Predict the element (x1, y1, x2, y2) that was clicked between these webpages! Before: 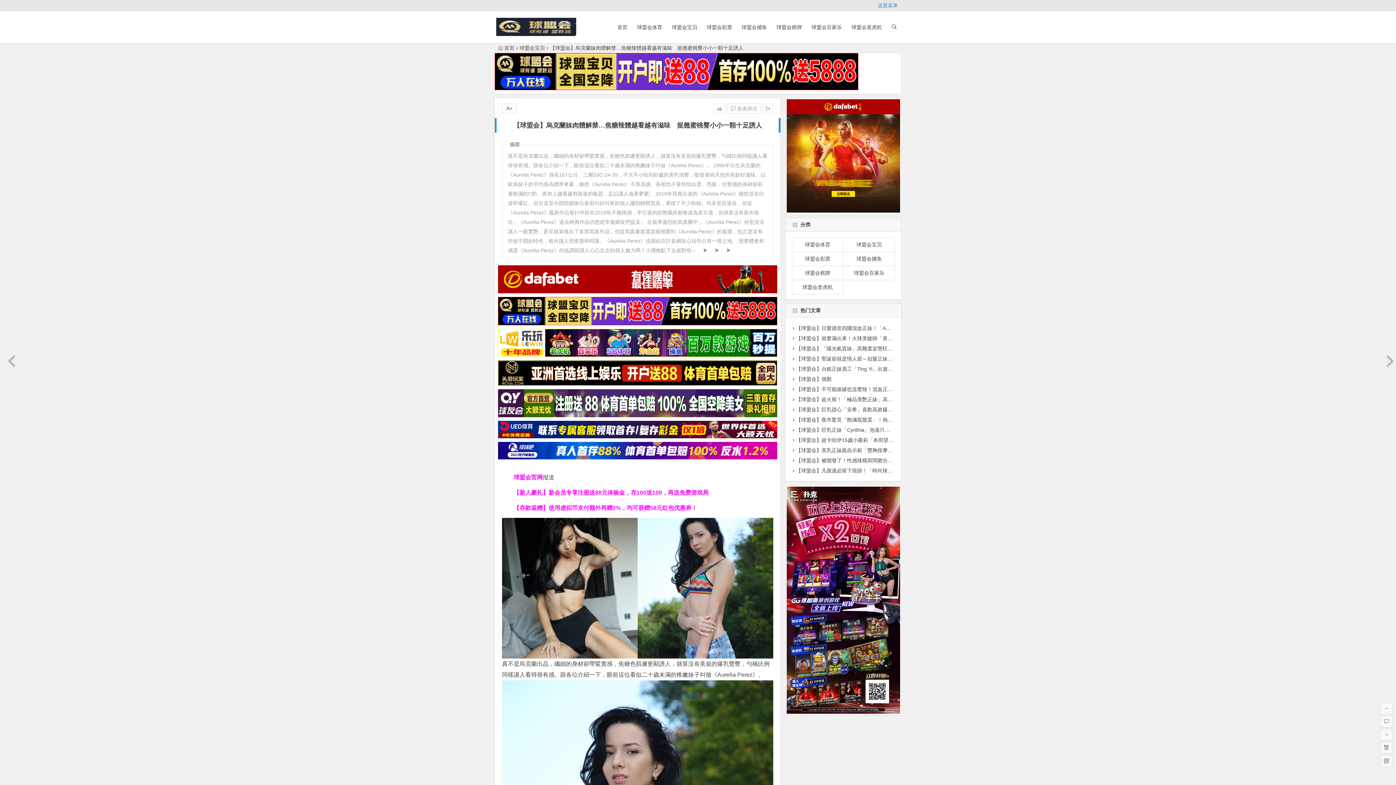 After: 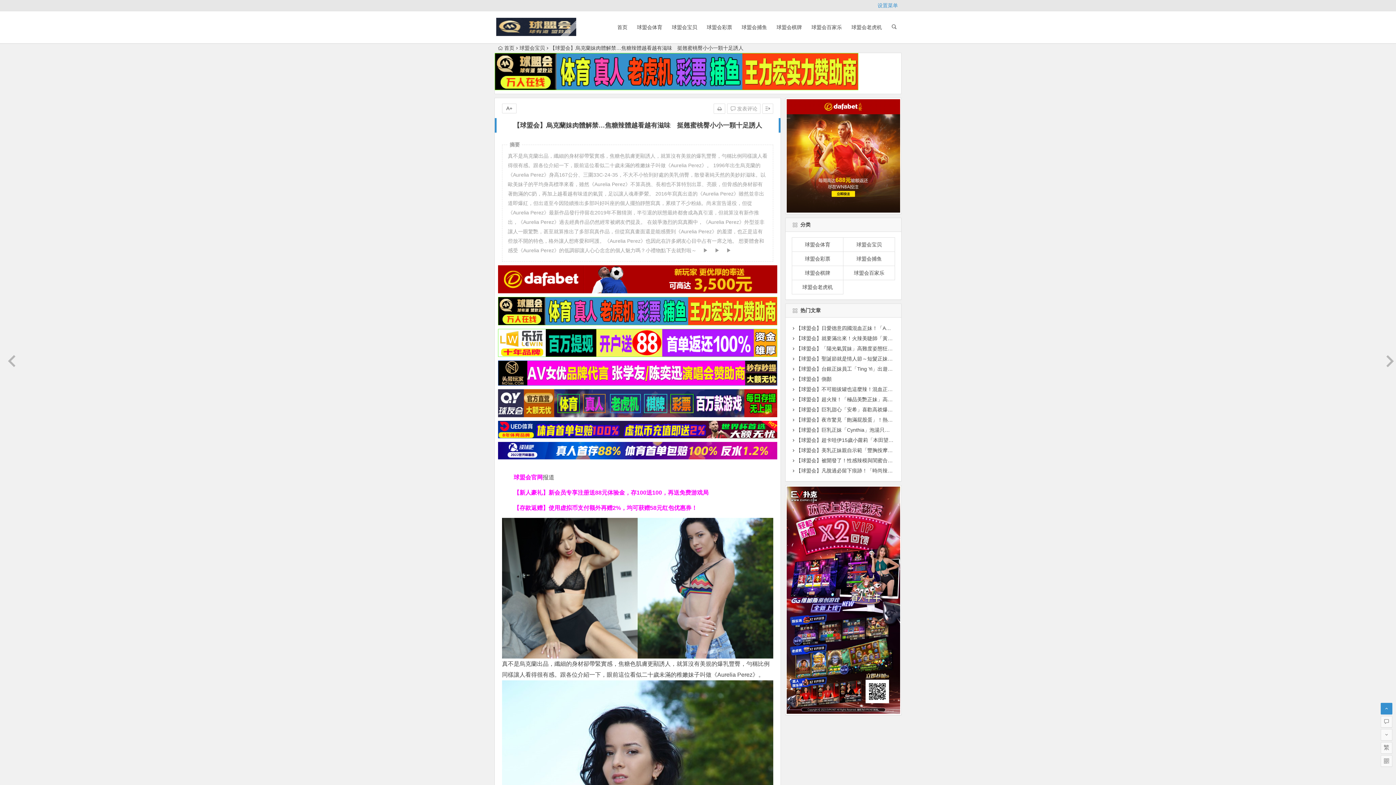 Action: bbox: (1381, 703, 1392, 714)